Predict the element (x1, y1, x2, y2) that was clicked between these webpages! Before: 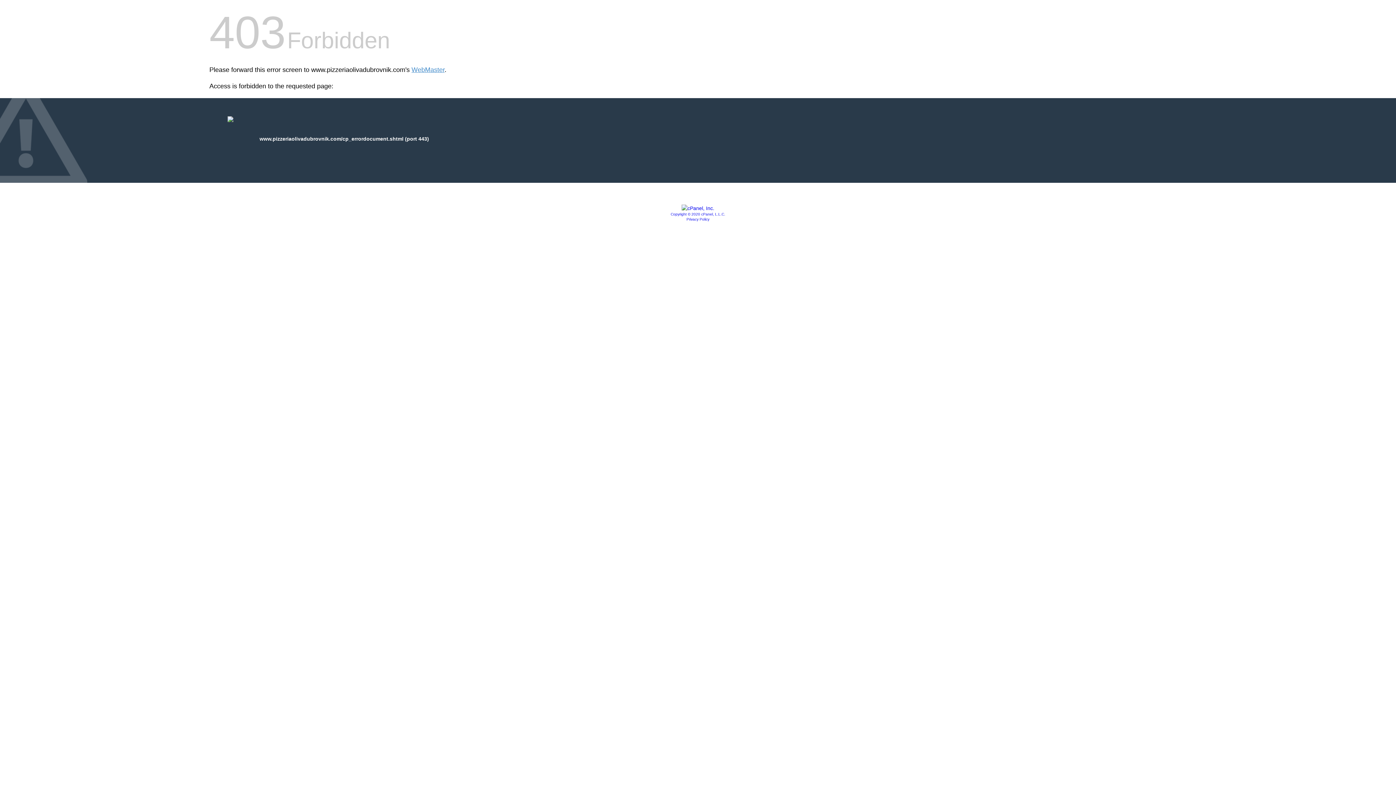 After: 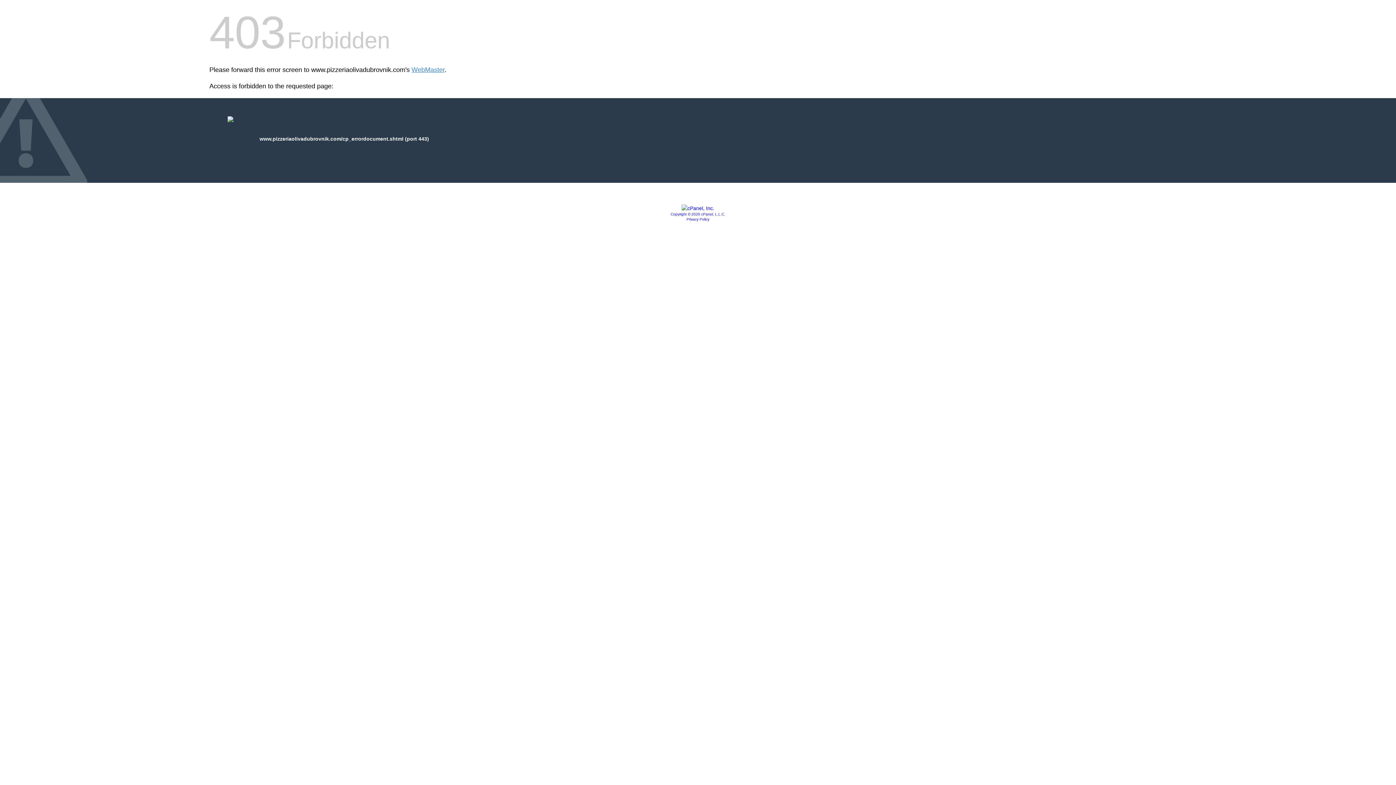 Action: bbox: (681, 205, 714, 211)